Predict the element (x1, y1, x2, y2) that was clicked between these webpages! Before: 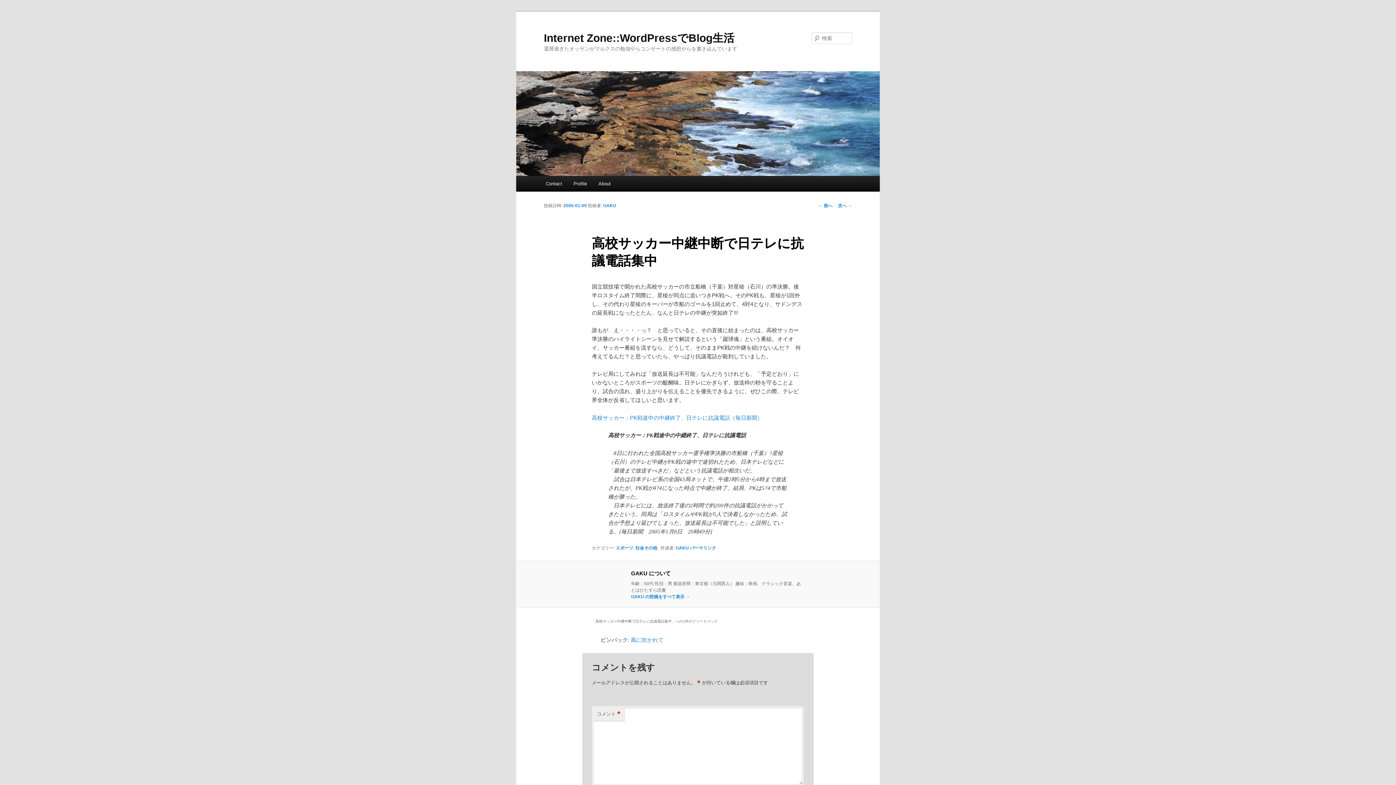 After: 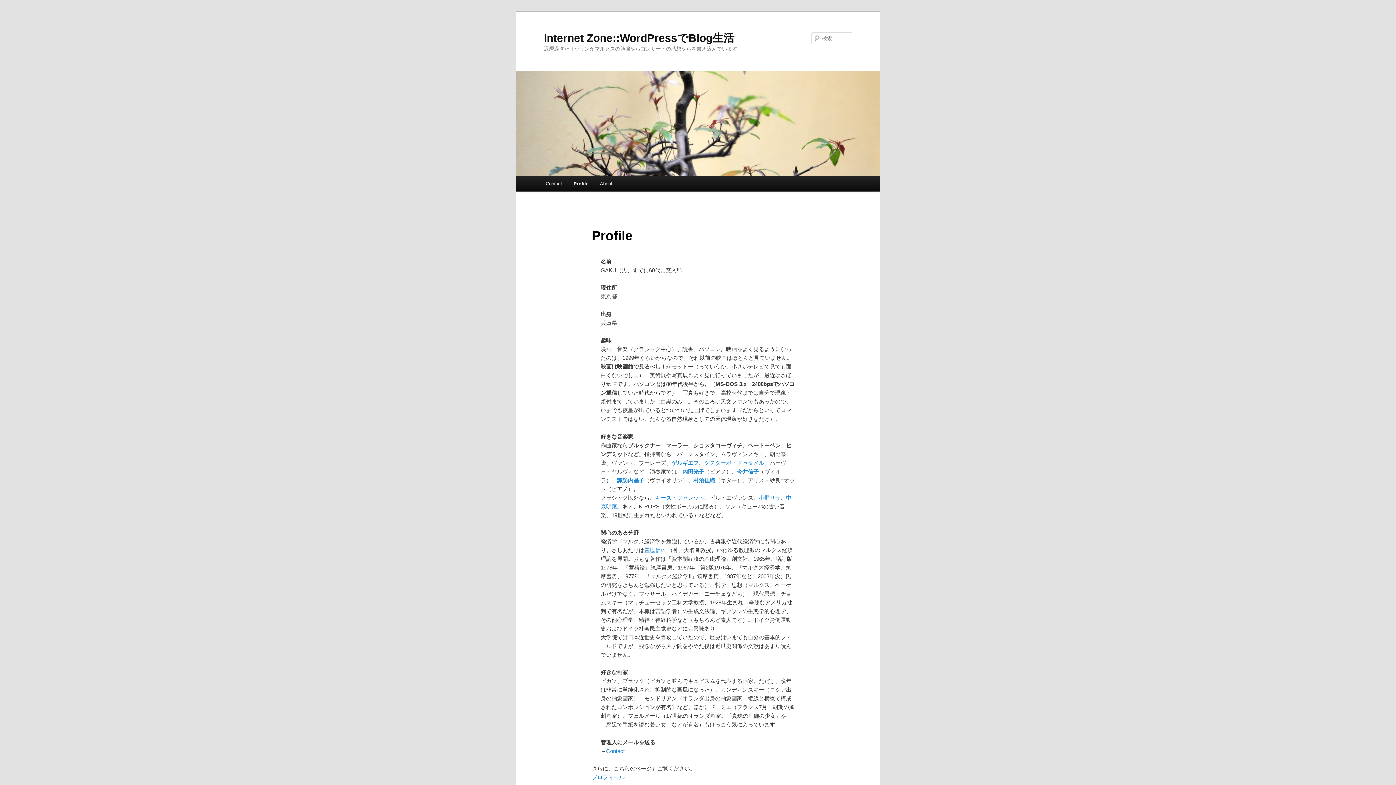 Action: label: Profile bbox: (567, 176, 592, 191)